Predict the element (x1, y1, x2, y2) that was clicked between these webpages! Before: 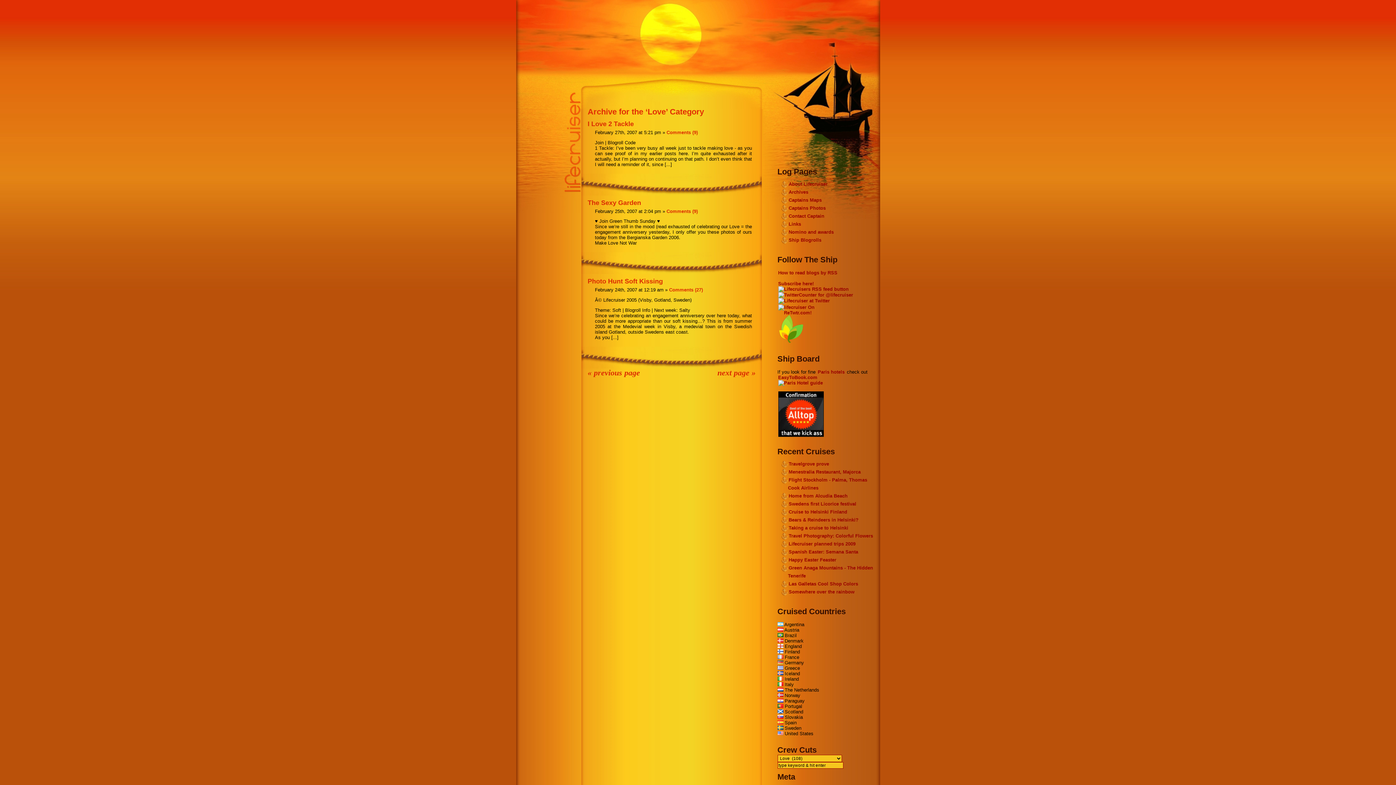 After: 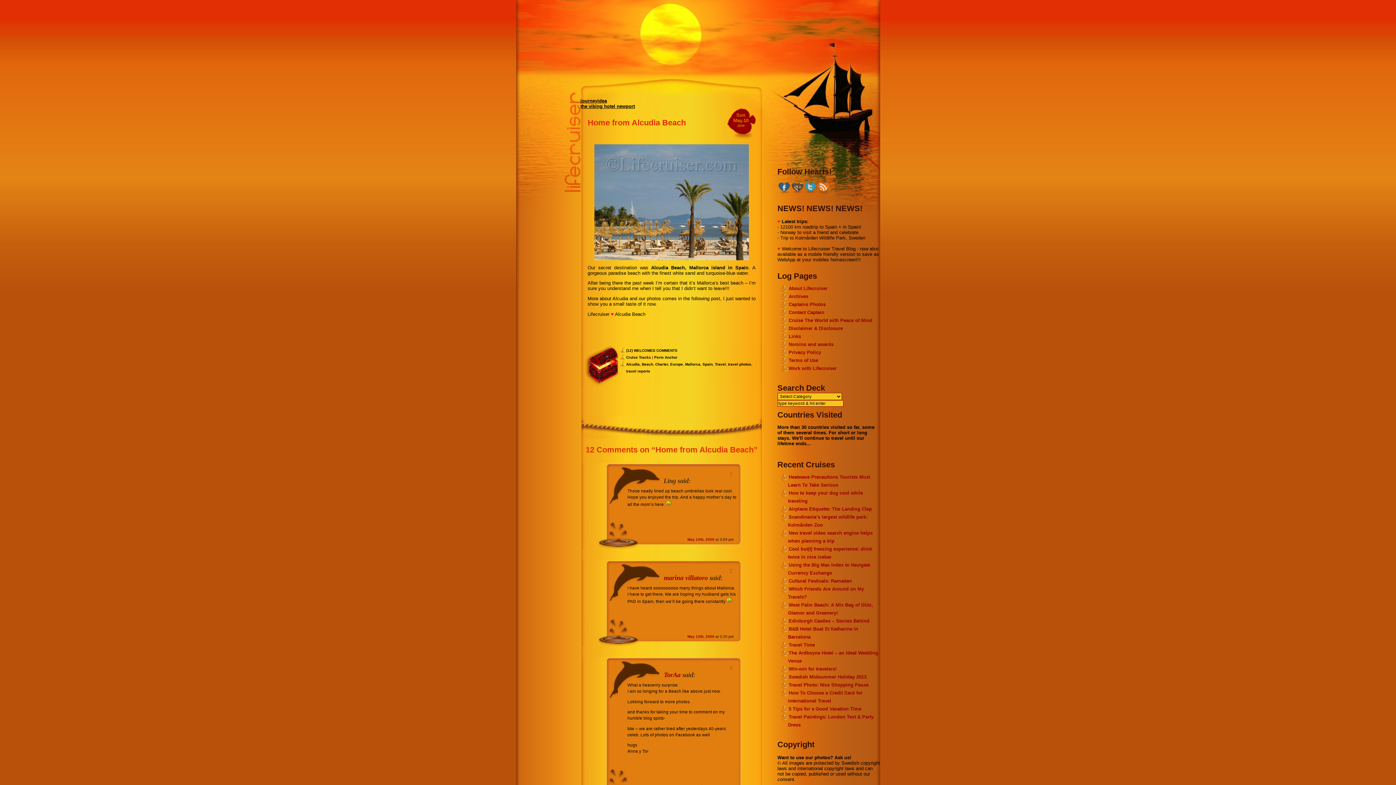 Action: label: Home from Alcudia Beach bbox: (788, 493, 848, 498)